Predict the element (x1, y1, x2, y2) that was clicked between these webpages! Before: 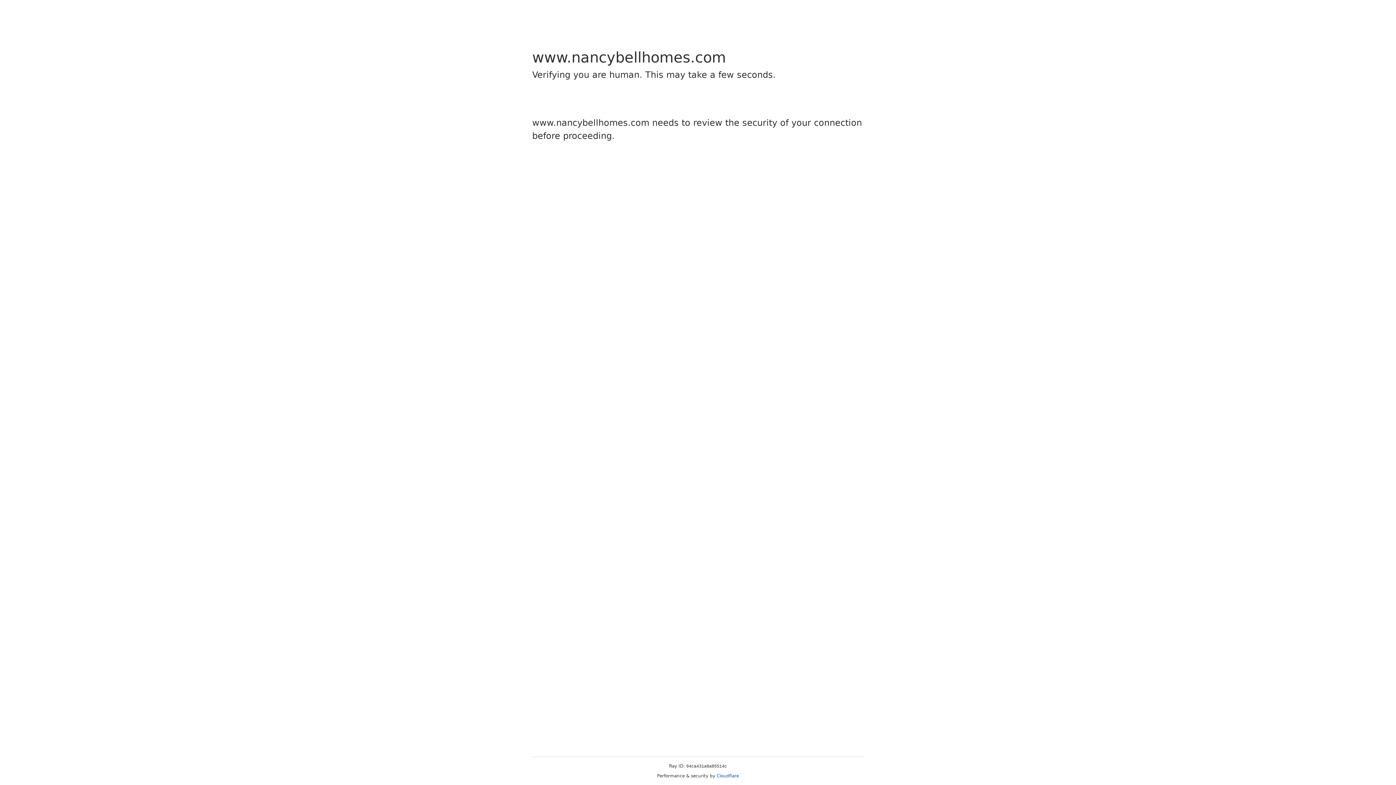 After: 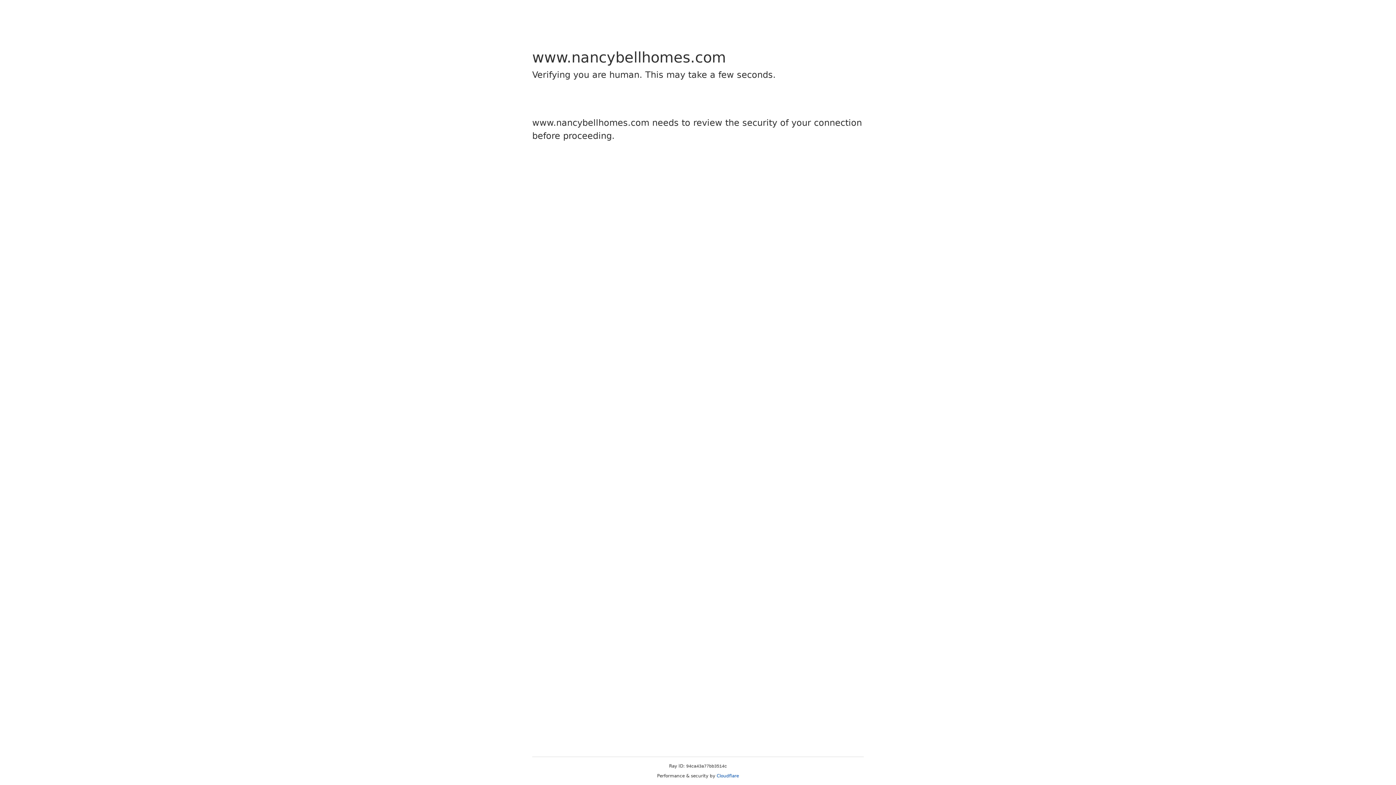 Action: bbox: (716, 773, 739, 778) label: Cloudflare